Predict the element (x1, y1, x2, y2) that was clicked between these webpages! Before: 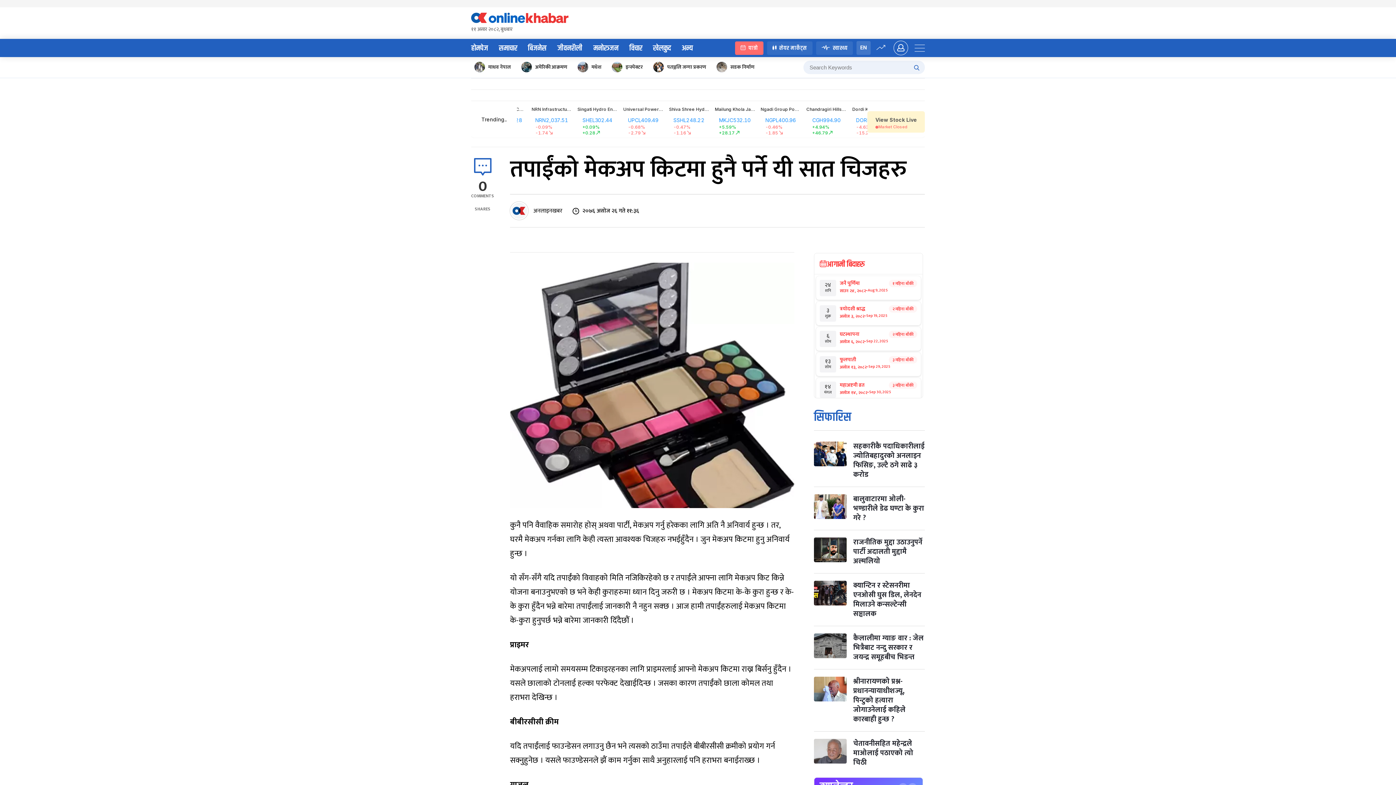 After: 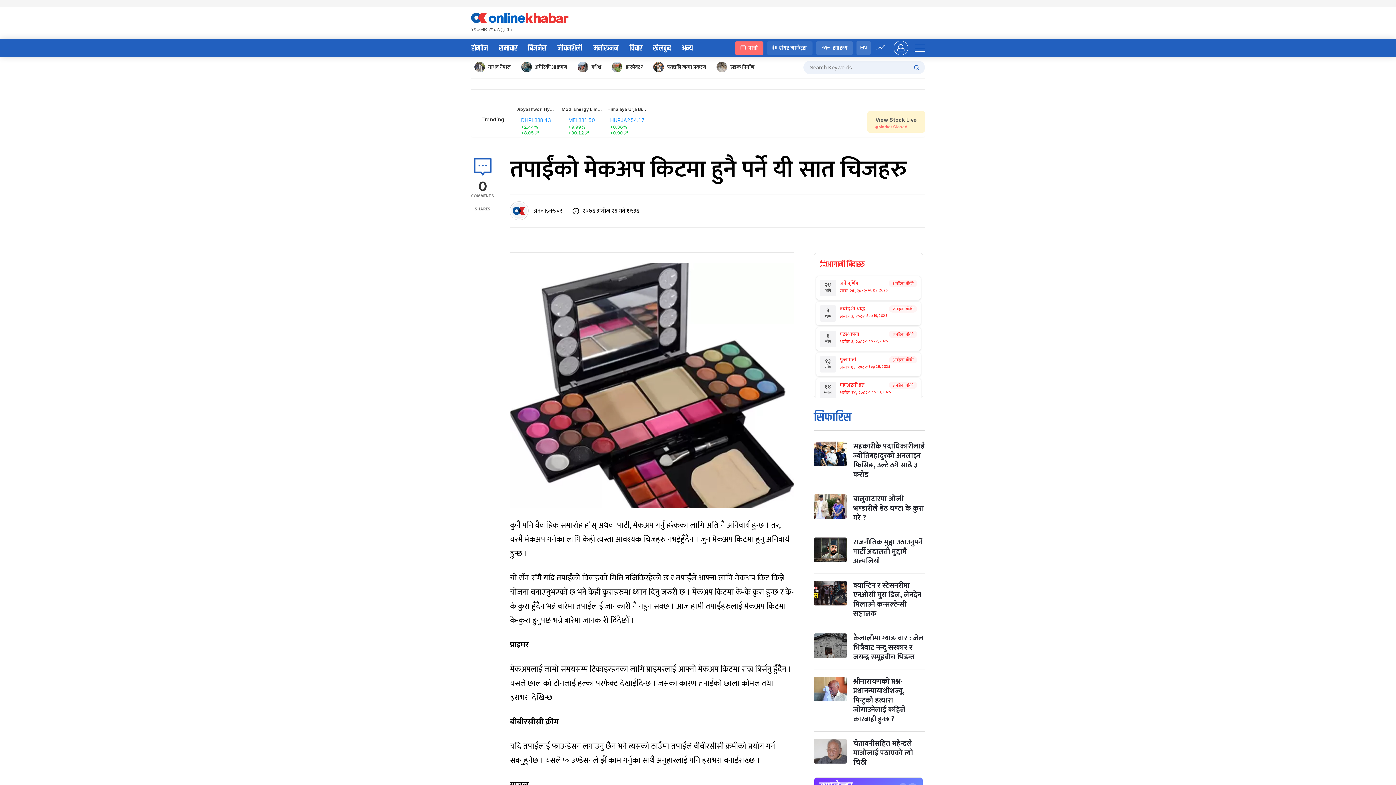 Action: bbox: (816, 41, 853, 54) label: स्वास्थ्य